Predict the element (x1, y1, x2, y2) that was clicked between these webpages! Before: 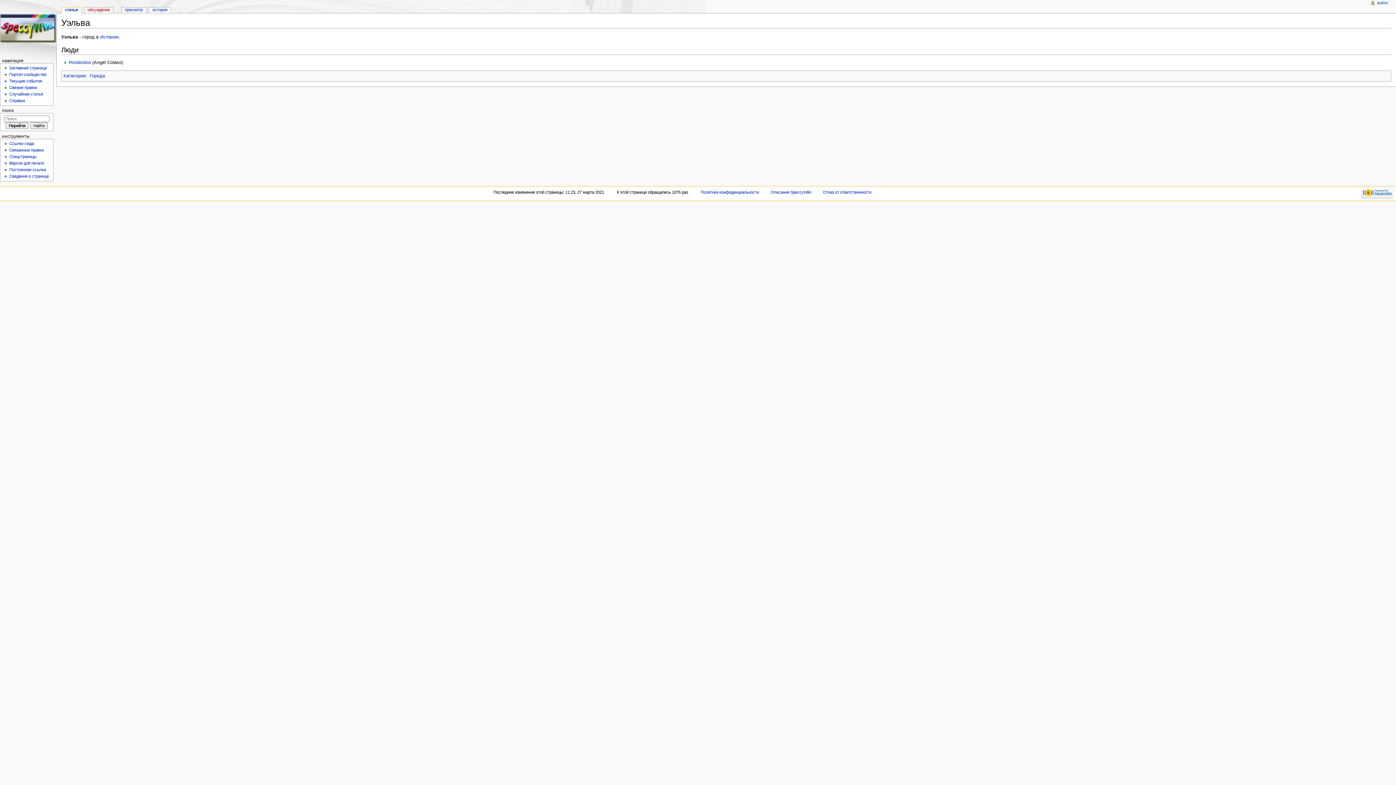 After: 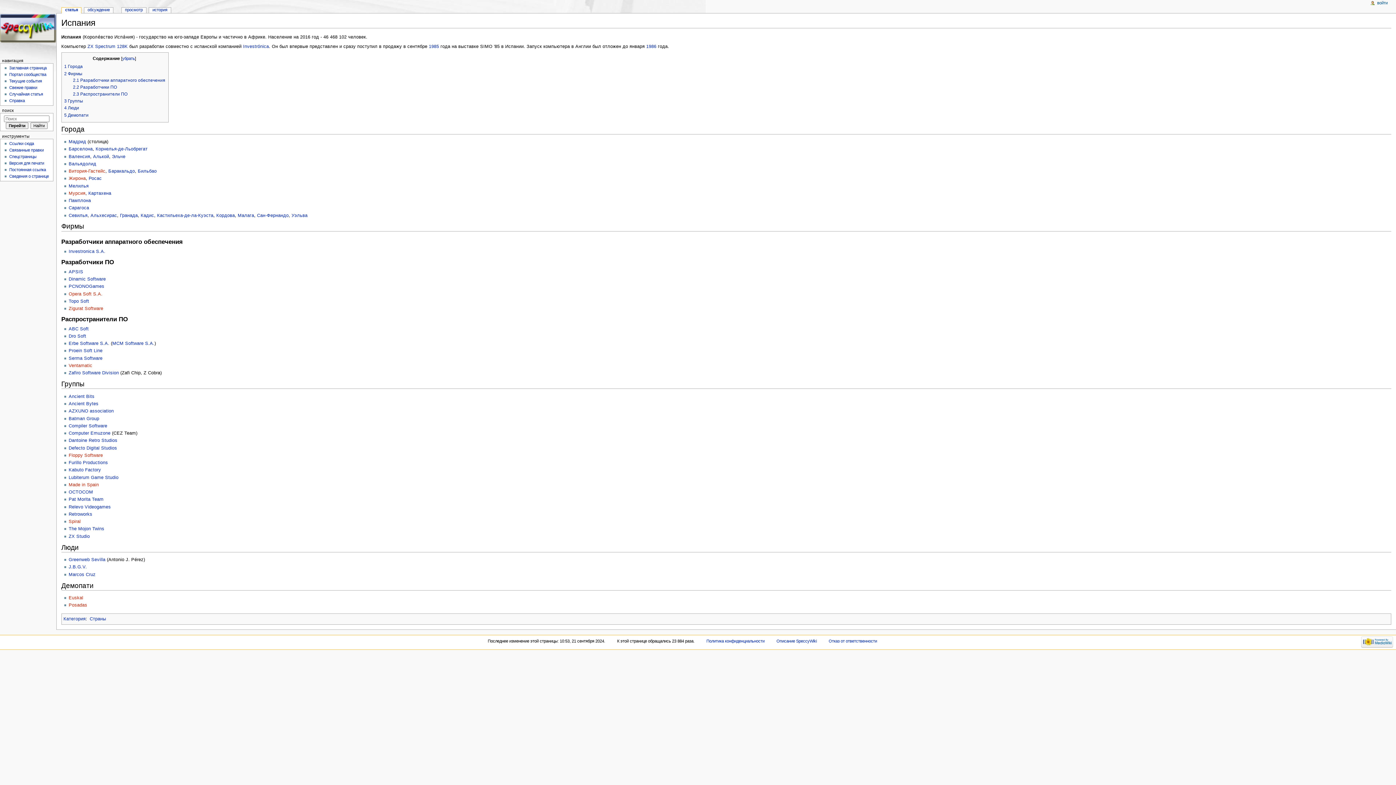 Action: bbox: (100, 34, 118, 39) label: Испании